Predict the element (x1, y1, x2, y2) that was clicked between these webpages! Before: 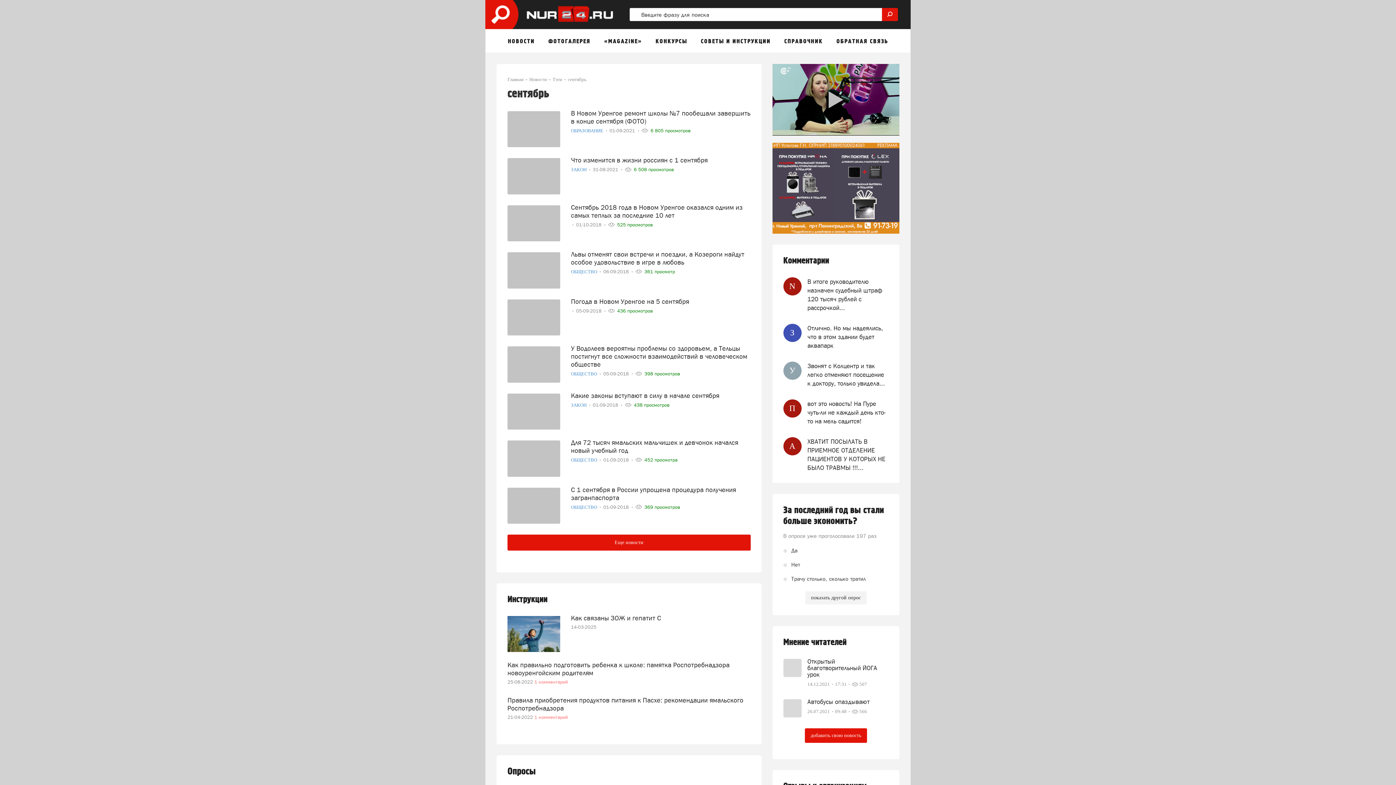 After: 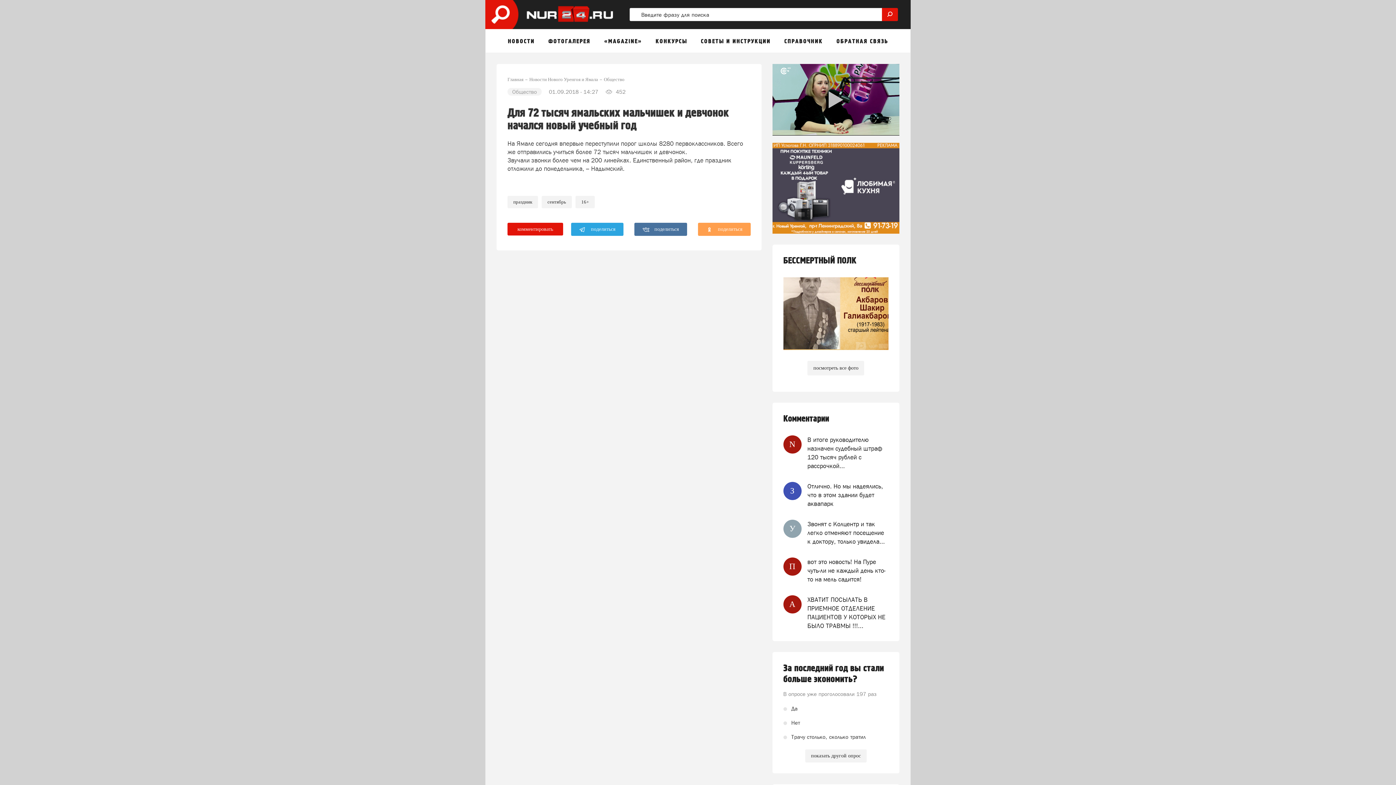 Action: label: Для 72 тысяч ямальских мальчишек и девчонок начался новый учебный год bbox: (571, 438, 750, 454)